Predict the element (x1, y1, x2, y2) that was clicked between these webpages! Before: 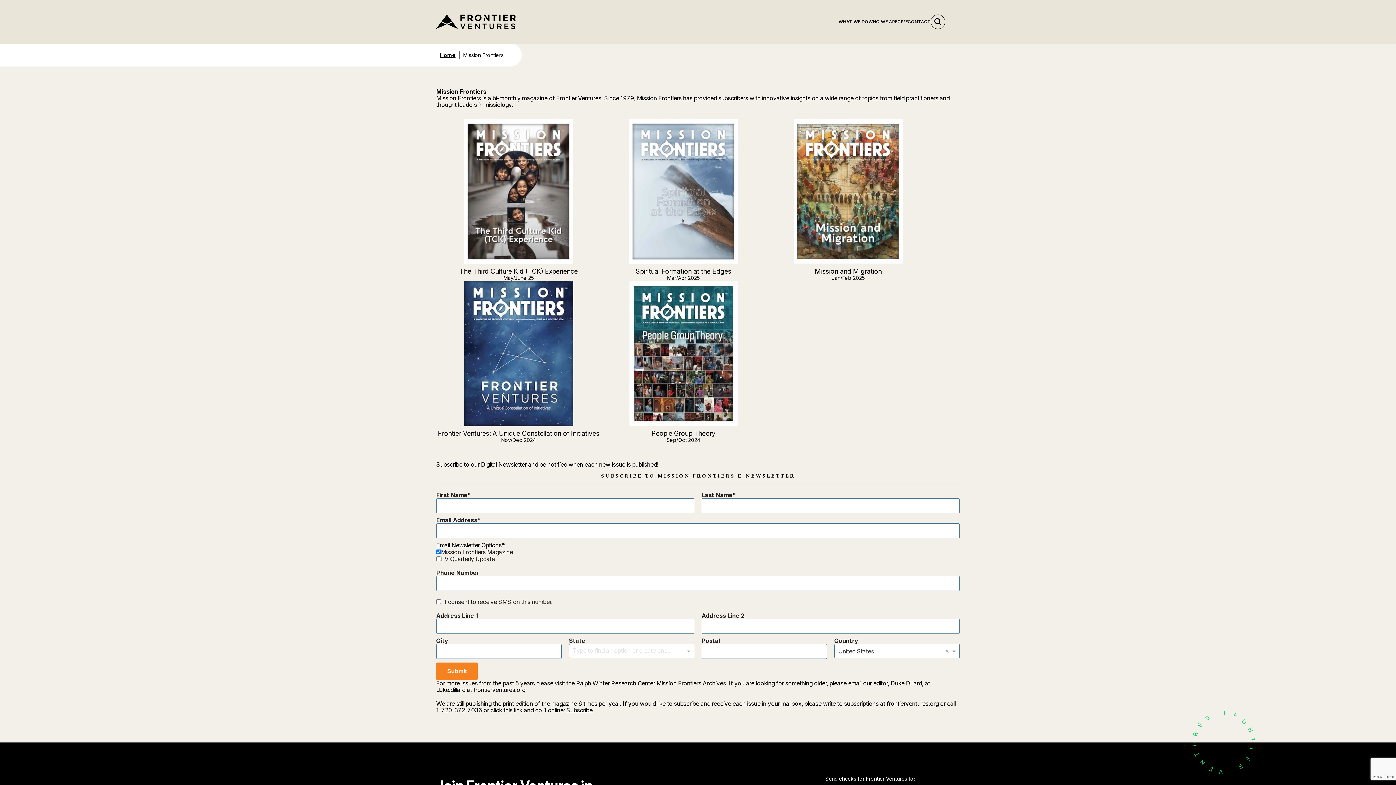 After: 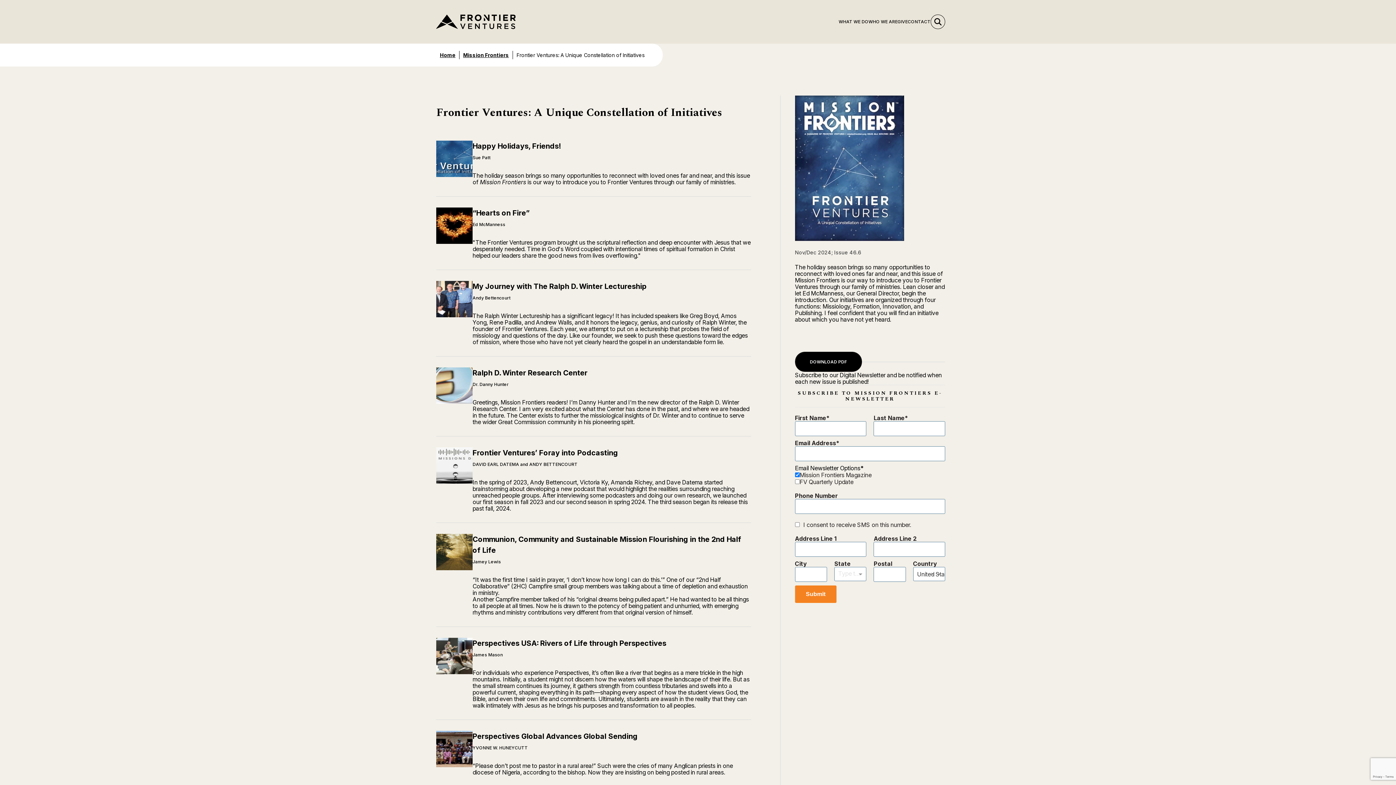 Action: label: Frontier Ventures: A Unique Constellation of Initiatives

Nov/Dec 2024 bbox: (436, 281, 601, 443)